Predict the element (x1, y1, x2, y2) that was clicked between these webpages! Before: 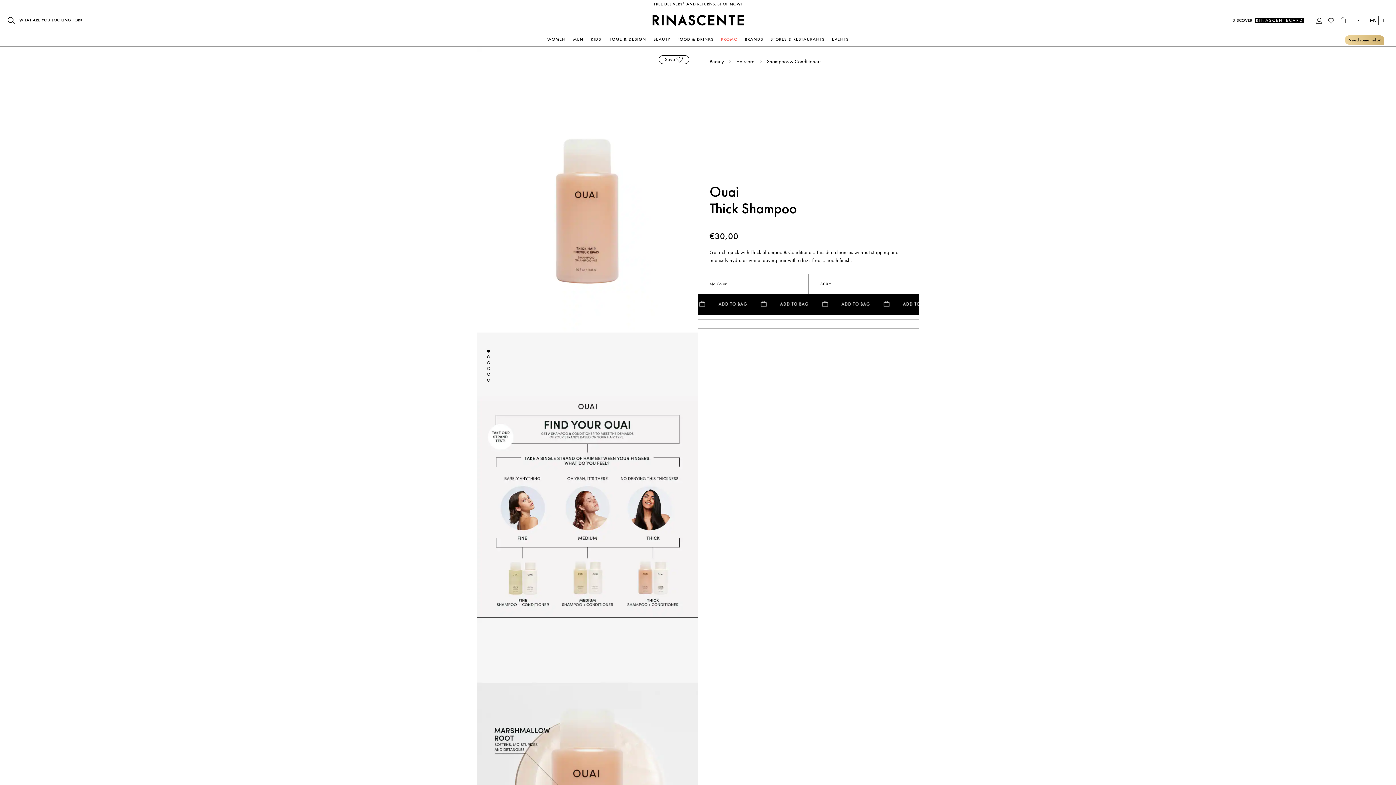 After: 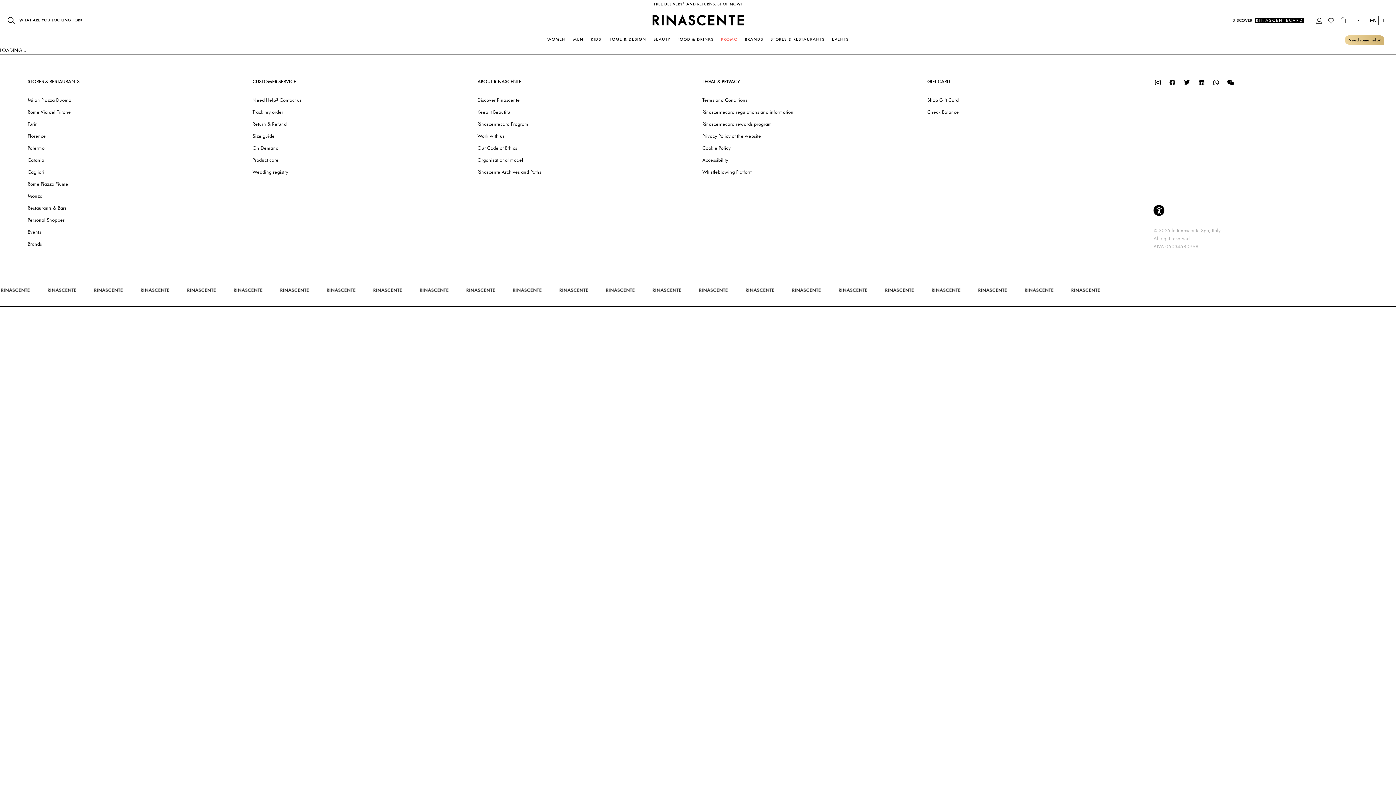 Action: label: 10% OFF FULL-PRICE ITEMS: REGISTER NOW! bbox: (0, 0, 1396, 8)